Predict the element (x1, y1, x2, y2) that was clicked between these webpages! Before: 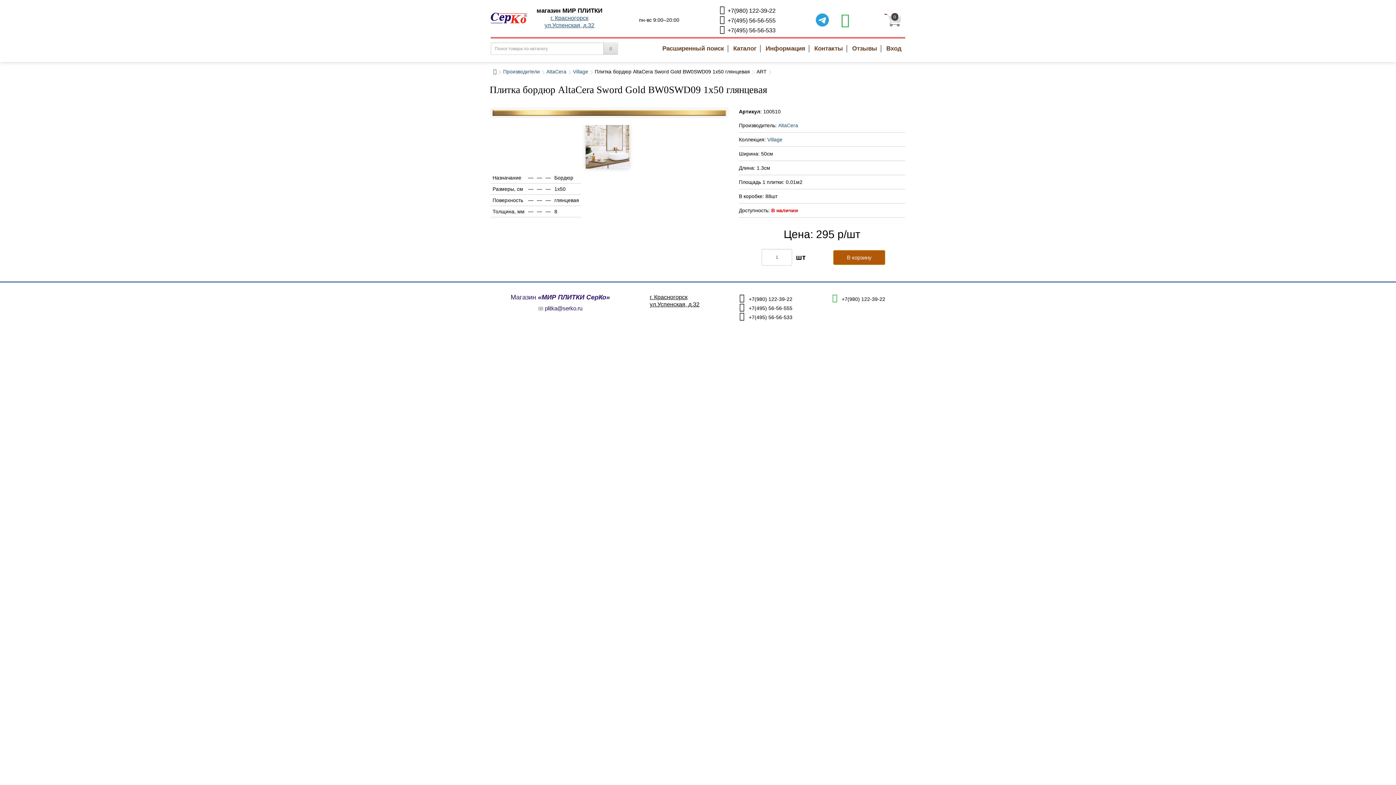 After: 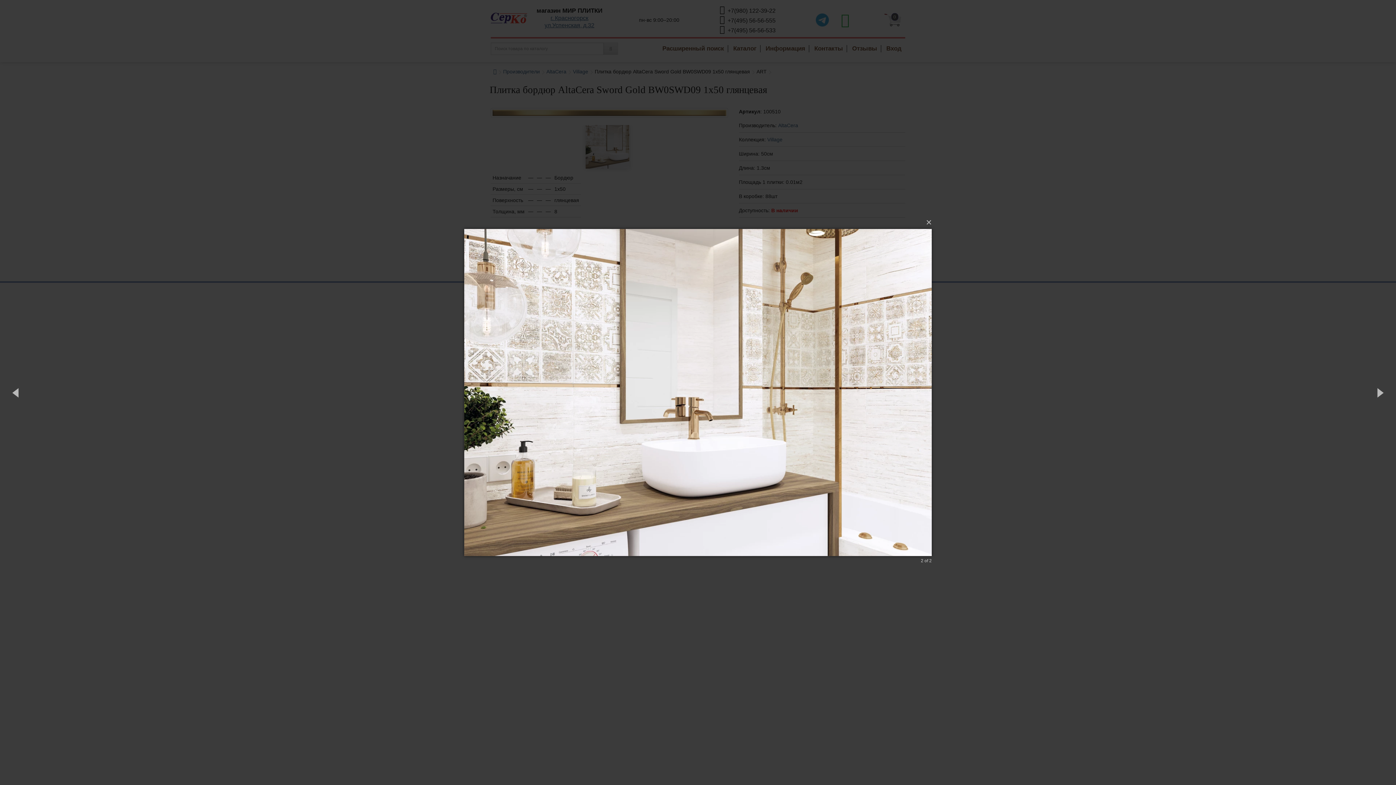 Action: bbox: (585, 125, 629, 168)